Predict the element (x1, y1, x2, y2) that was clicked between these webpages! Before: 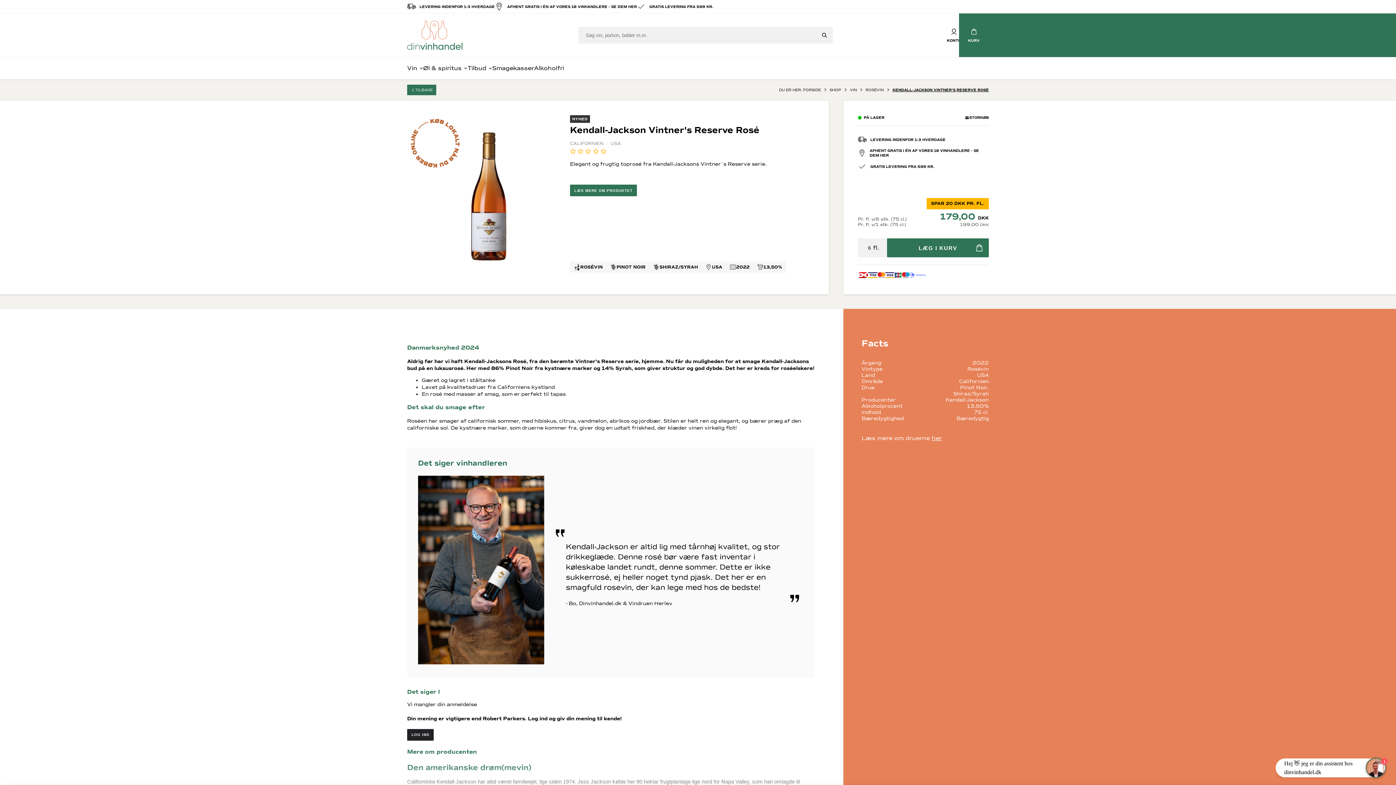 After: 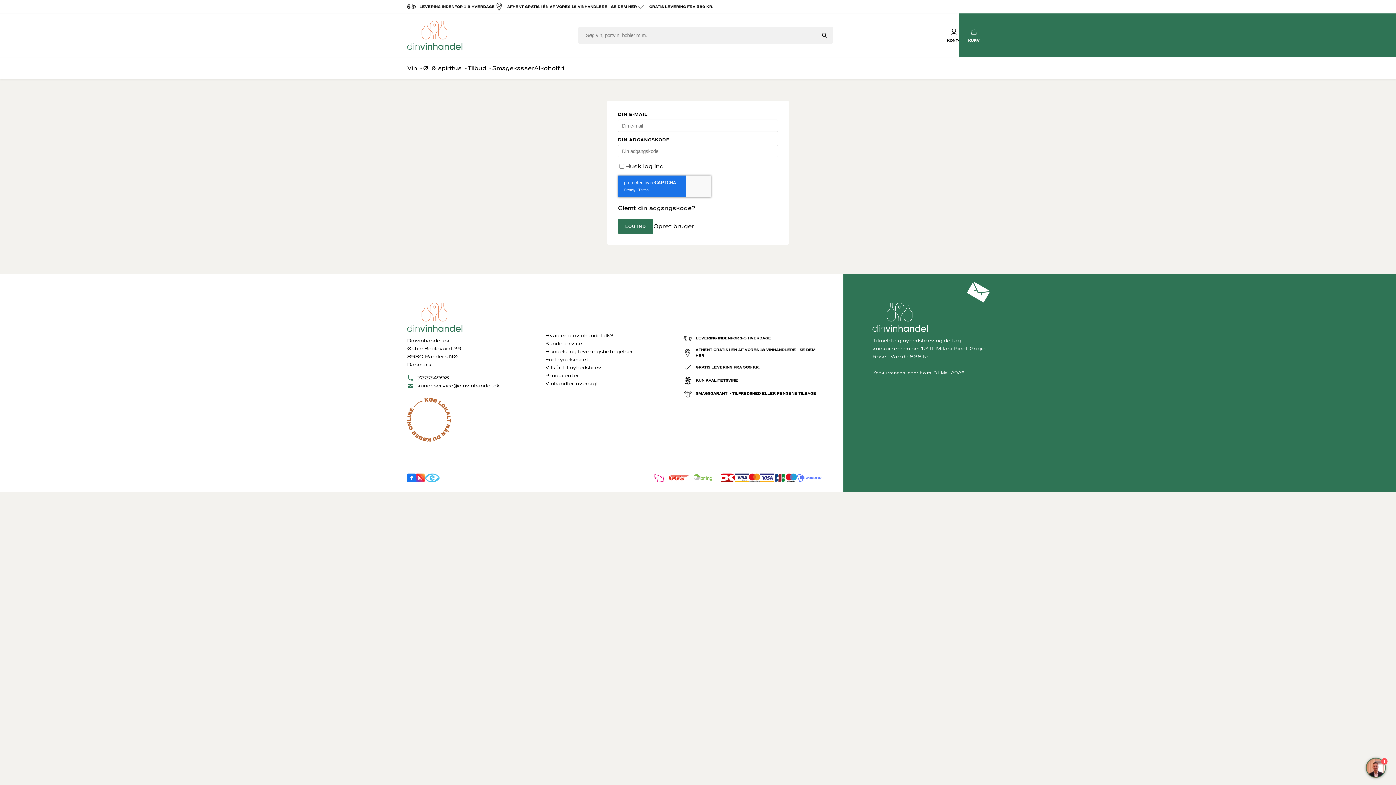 Action: label: Konto bbox: (949, 13, 959, 57)